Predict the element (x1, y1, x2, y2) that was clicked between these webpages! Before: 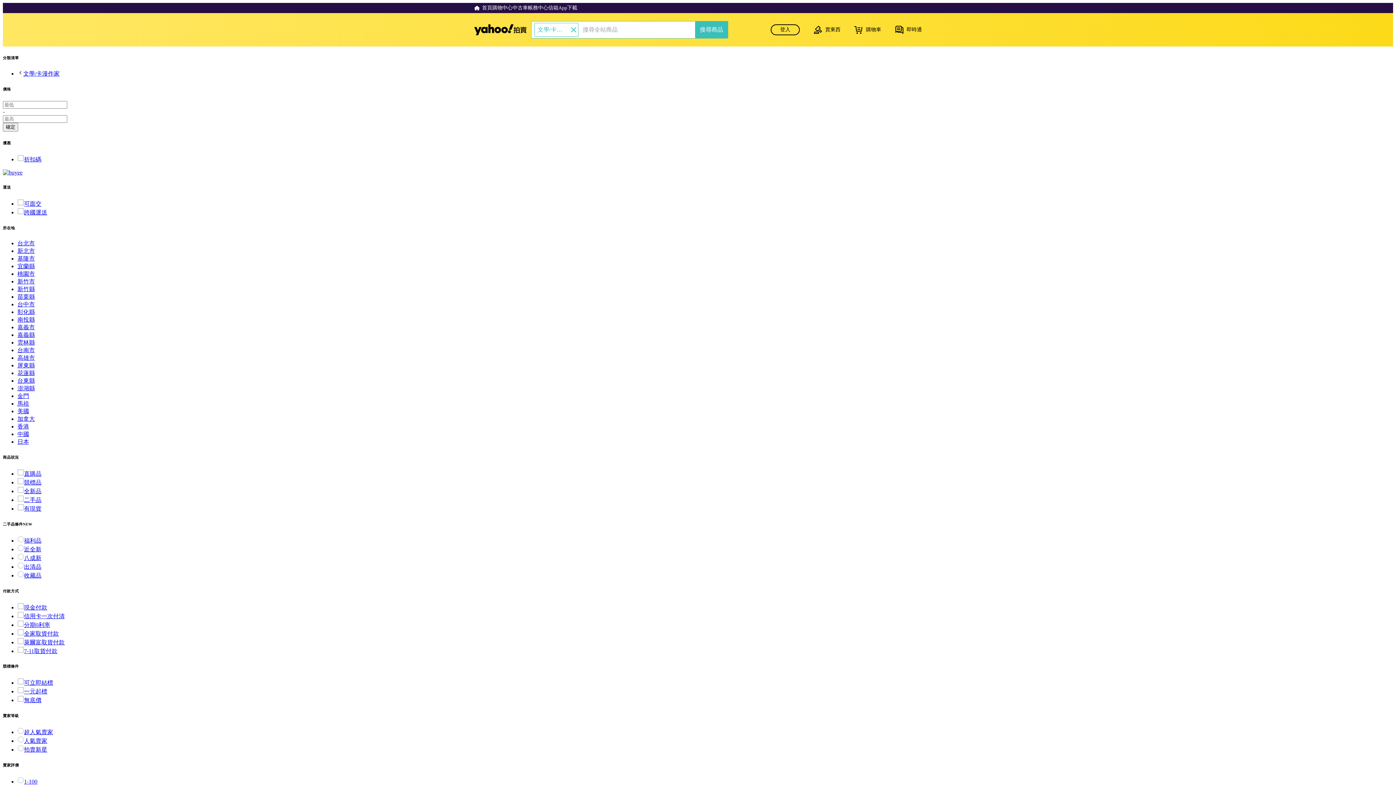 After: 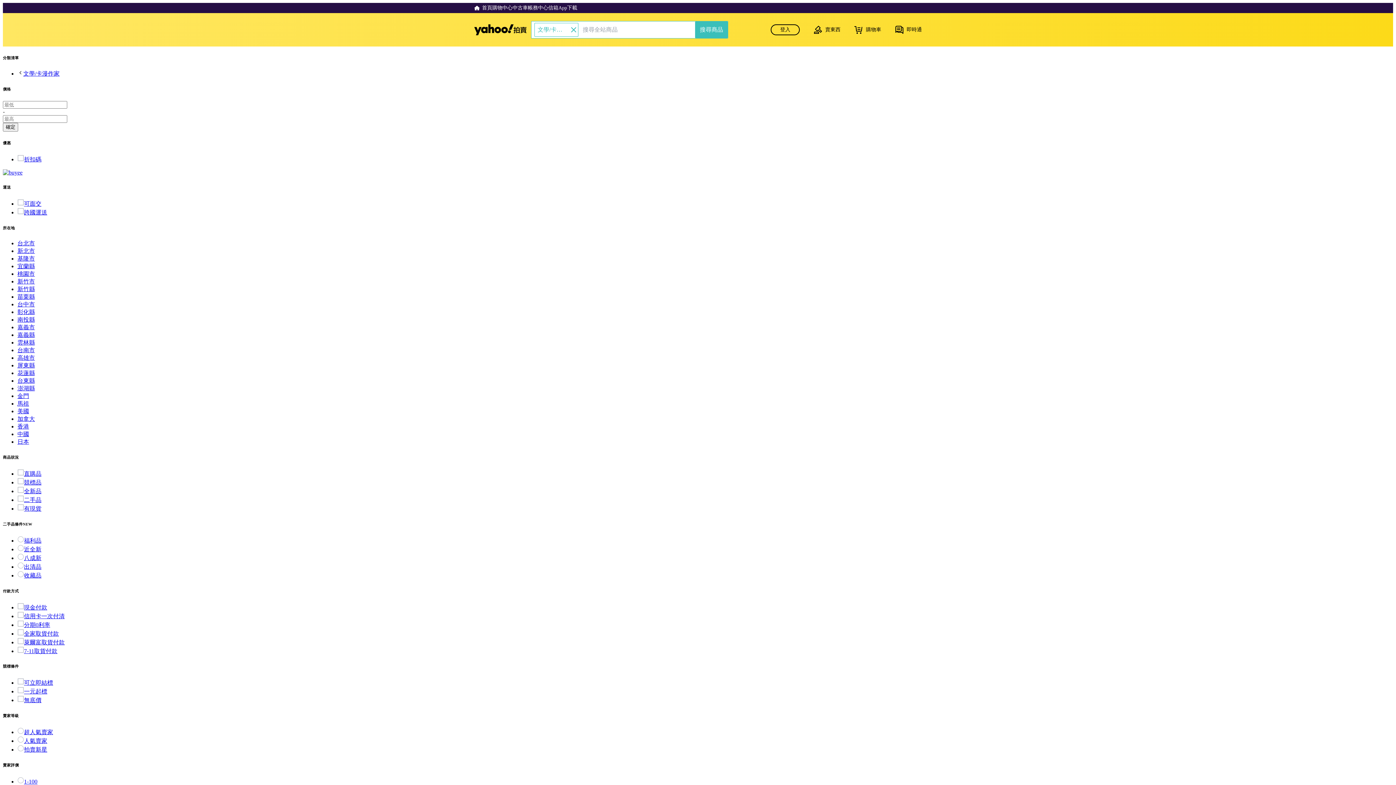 Action: bbox: (17, 680, 53, 686) label: 可立即結標